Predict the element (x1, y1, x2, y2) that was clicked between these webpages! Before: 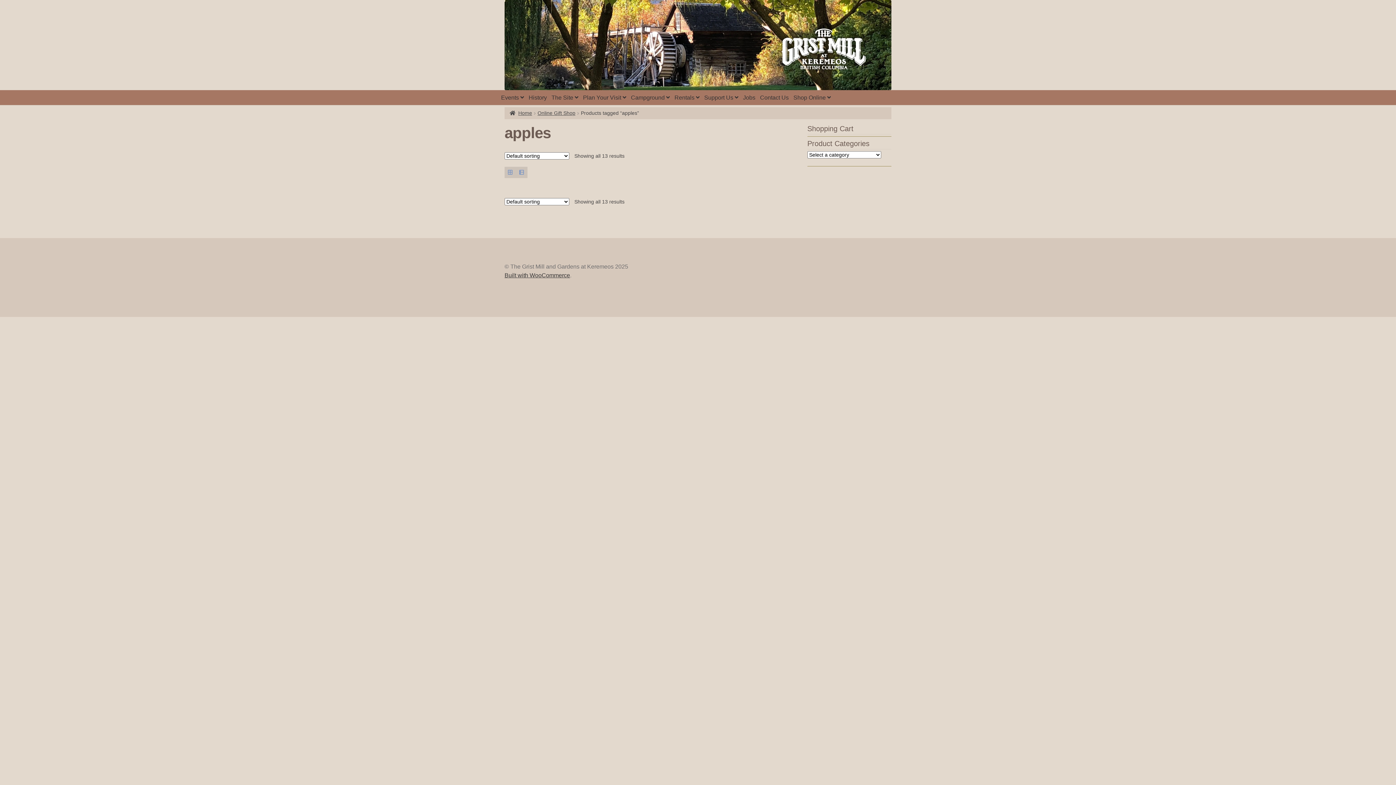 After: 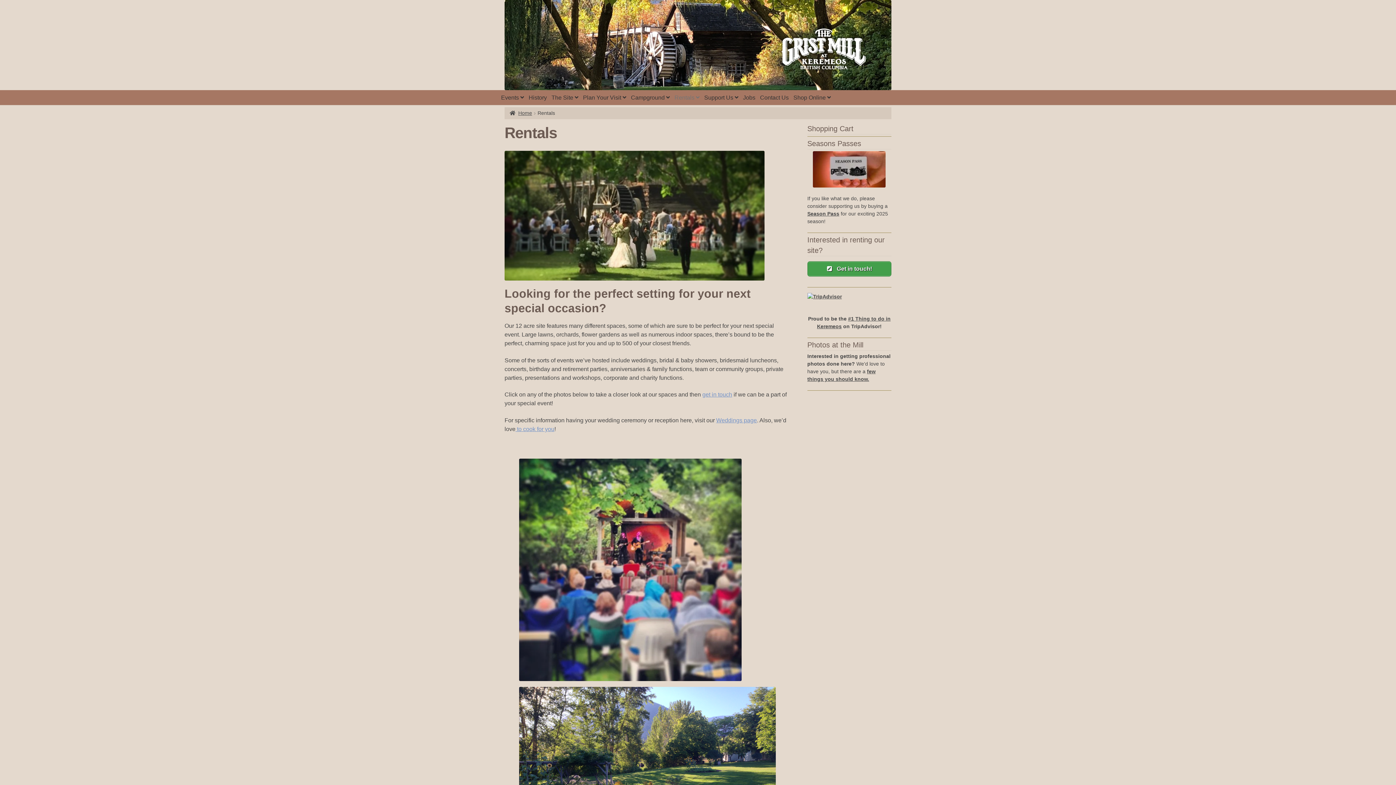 Action: bbox: (672, 90, 702, 105) label: Rentals